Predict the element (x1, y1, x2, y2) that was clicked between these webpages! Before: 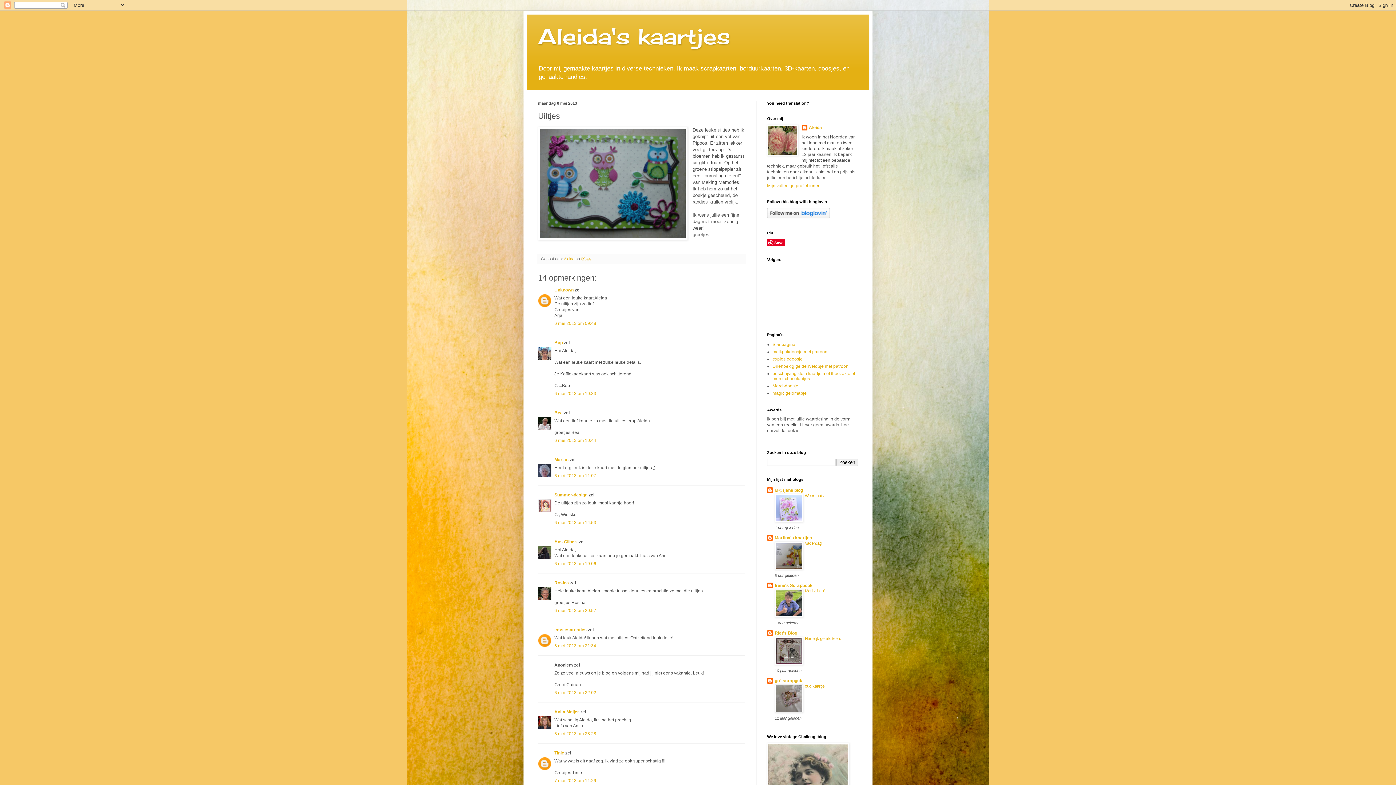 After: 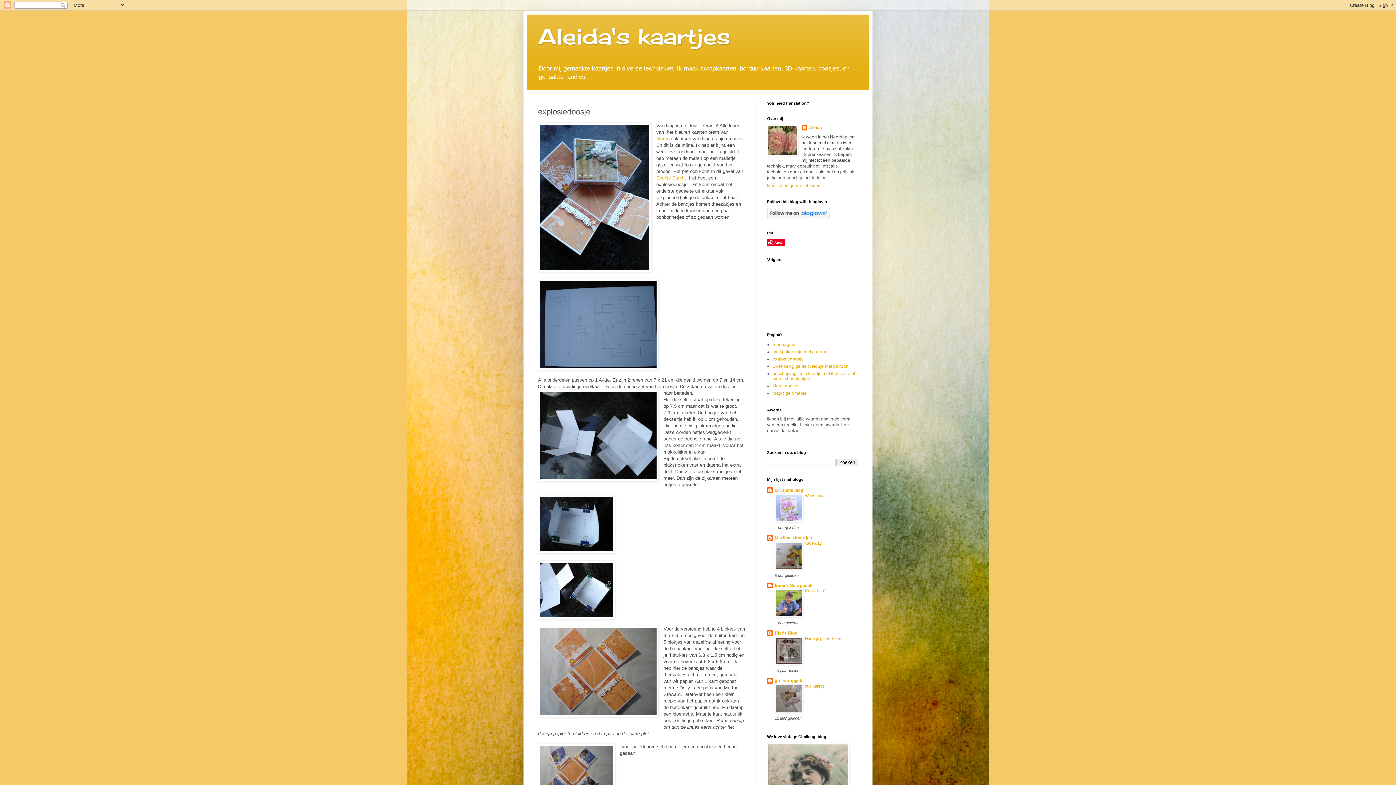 Action: label: explosiedoosje bbox: (772, 356, 802, 361)